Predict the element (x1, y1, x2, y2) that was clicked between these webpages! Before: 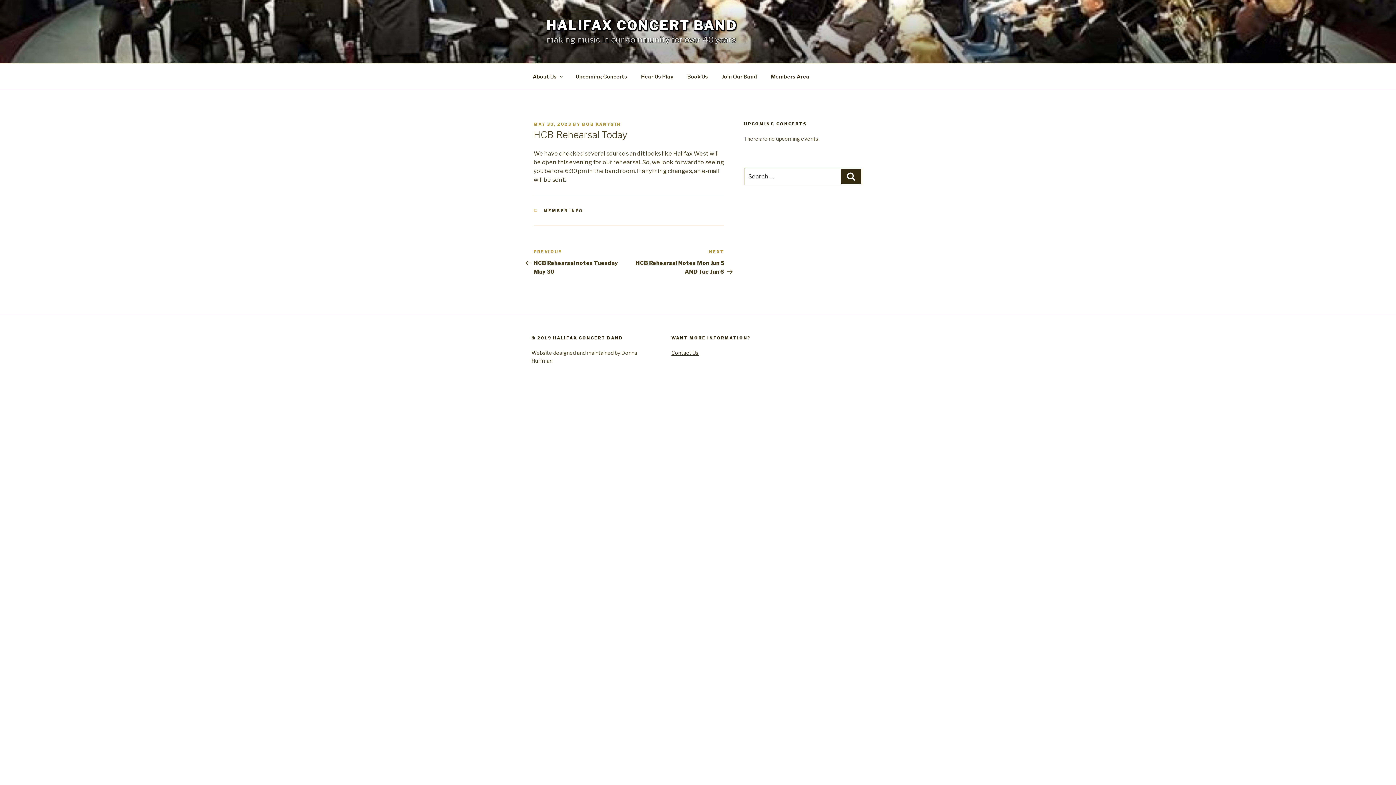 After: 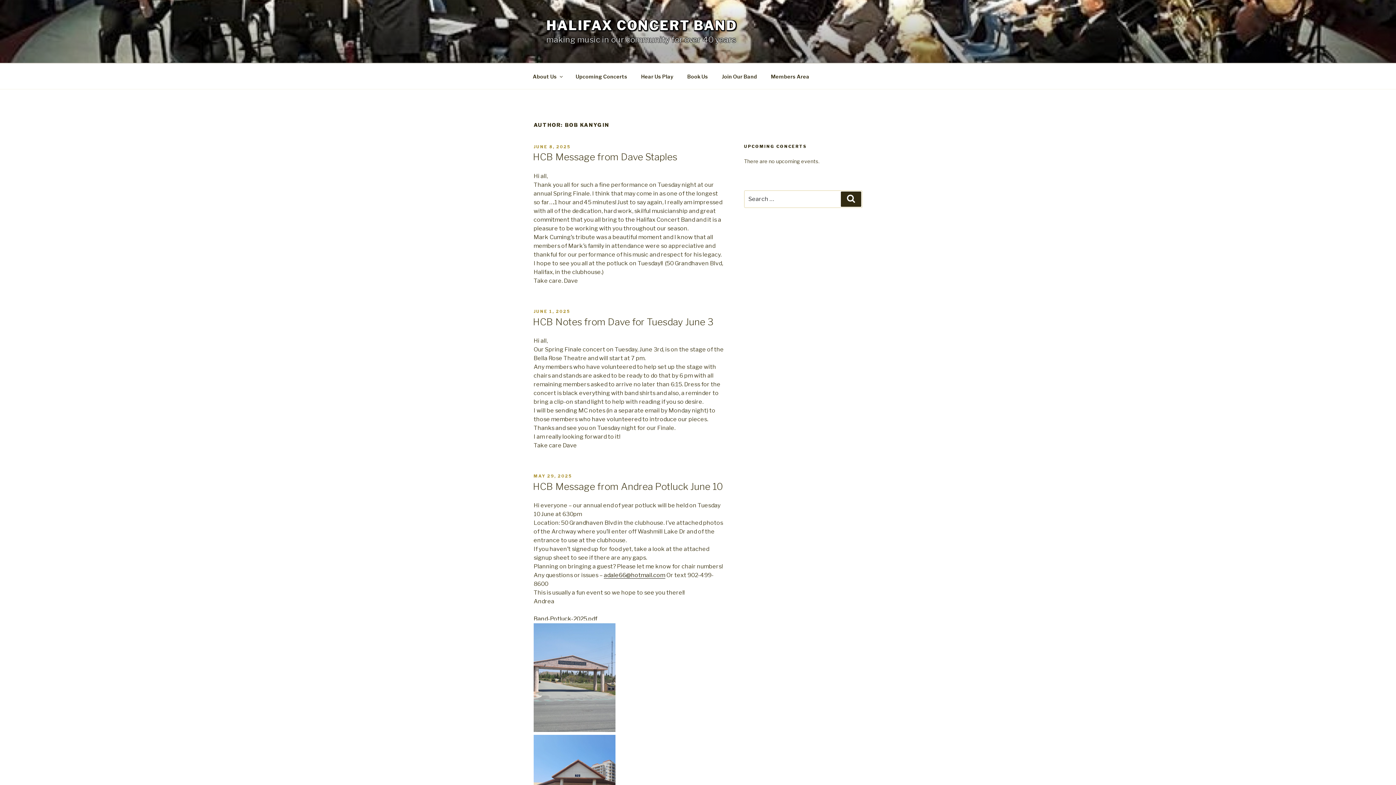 Action: label: BOB KANYGIN bbox: (582, 121, 621, 126)